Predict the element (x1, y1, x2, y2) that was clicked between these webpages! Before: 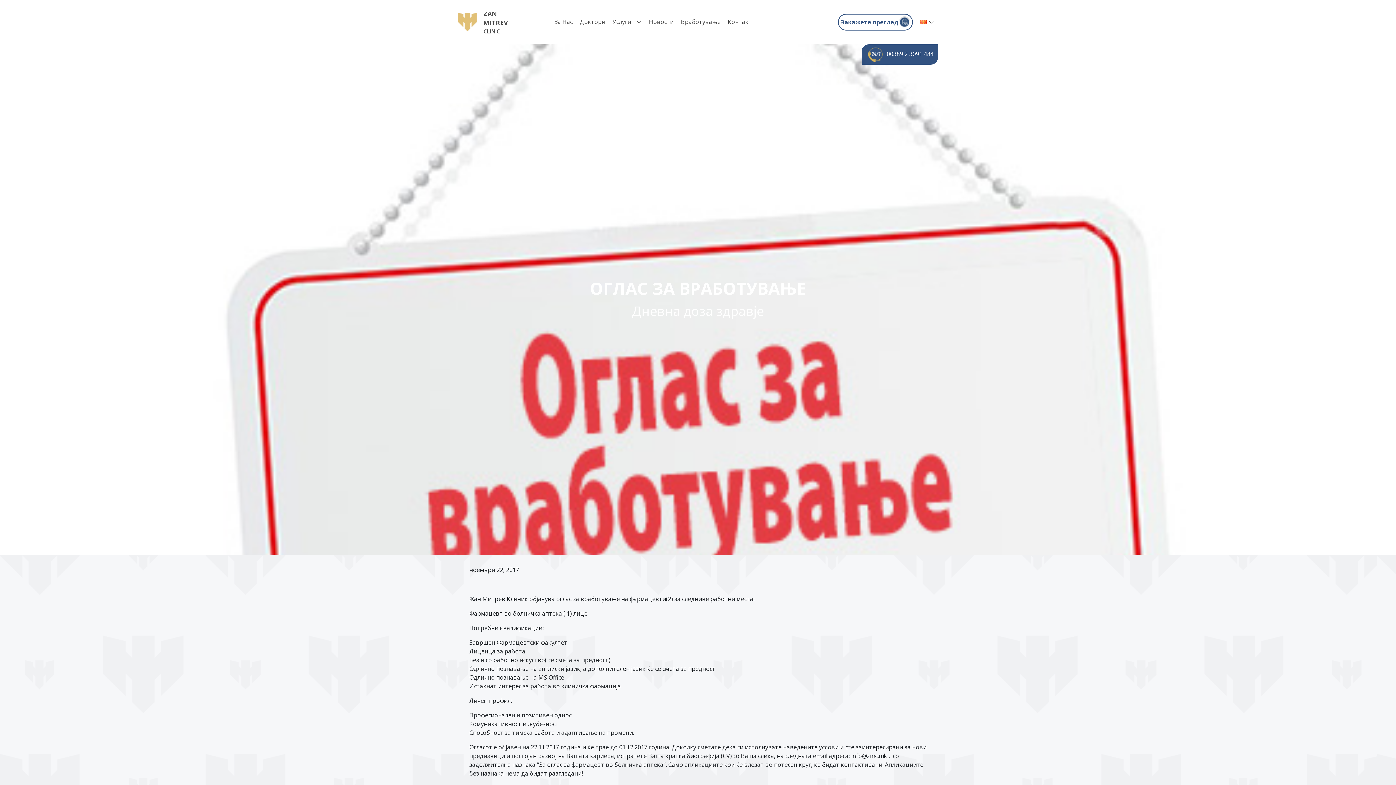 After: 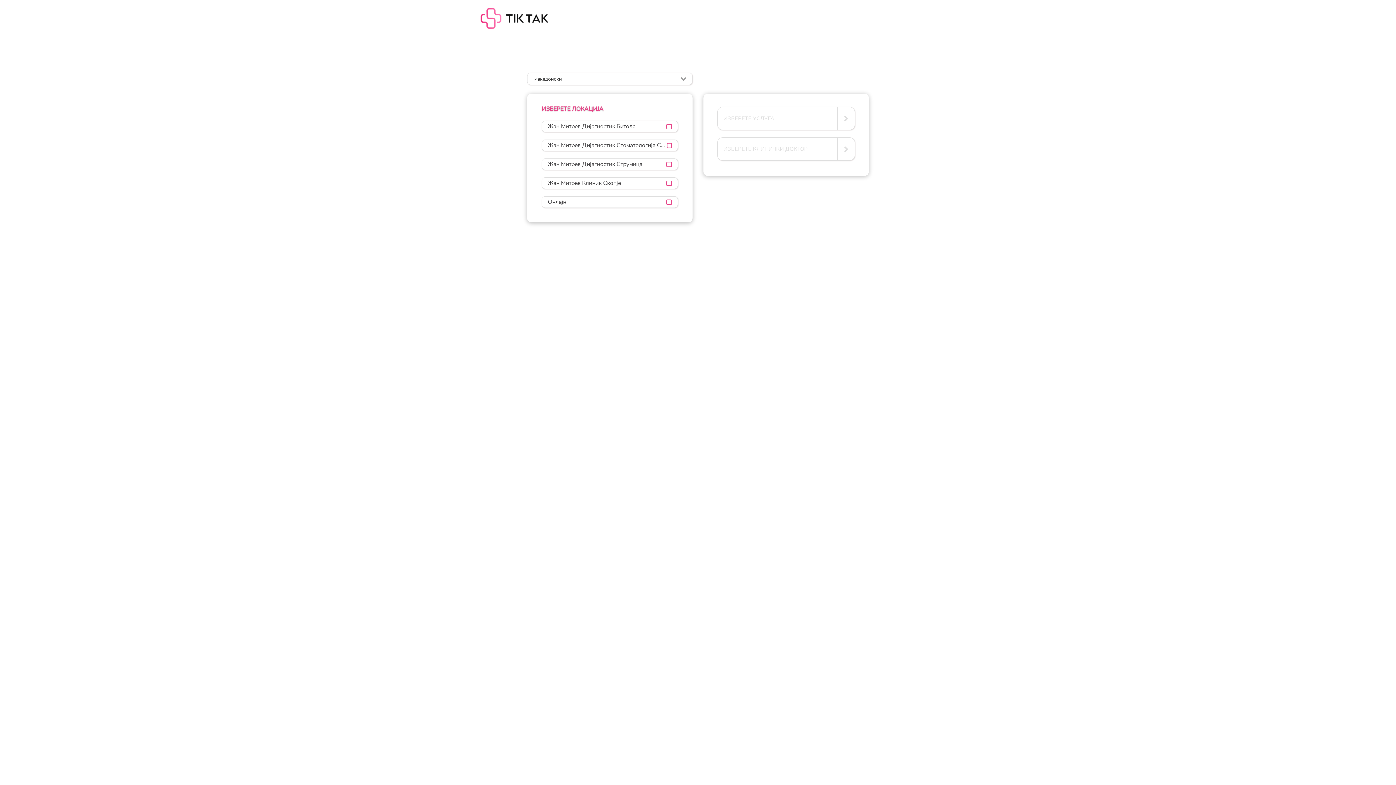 Action: label: Закажете преглед bbox: (840, 17, 898, 26)